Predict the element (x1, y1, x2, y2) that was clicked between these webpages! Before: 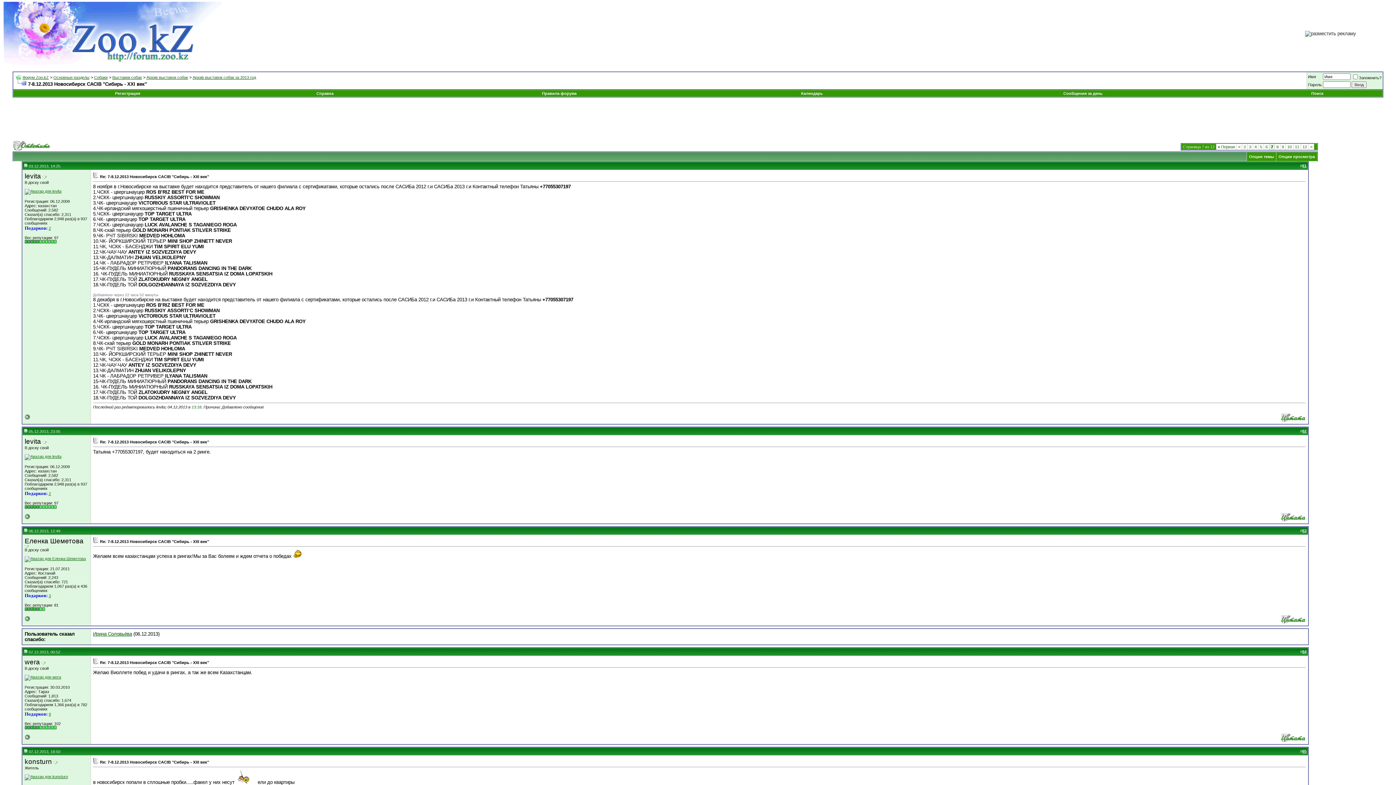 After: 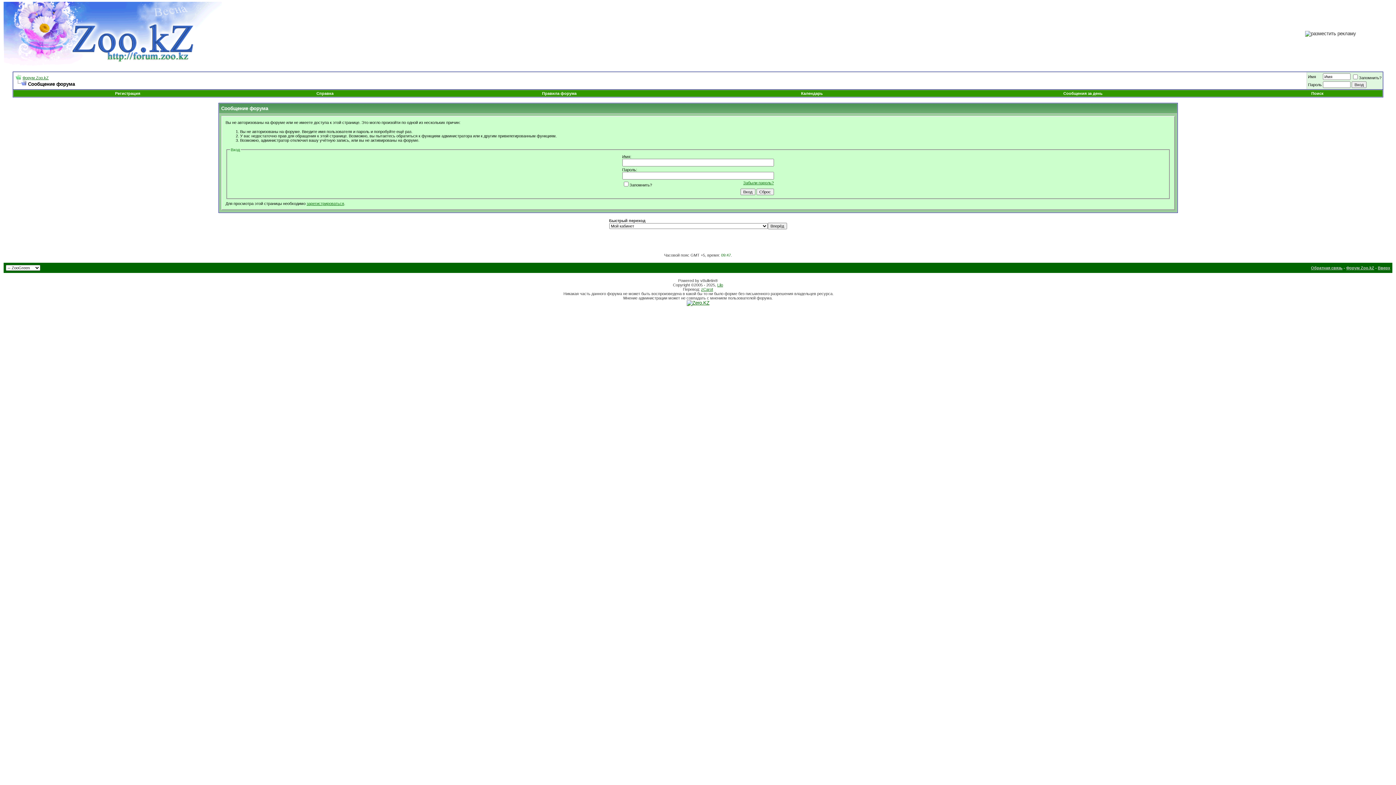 Action: bbox: (48, 593, 50, 598) label: 3